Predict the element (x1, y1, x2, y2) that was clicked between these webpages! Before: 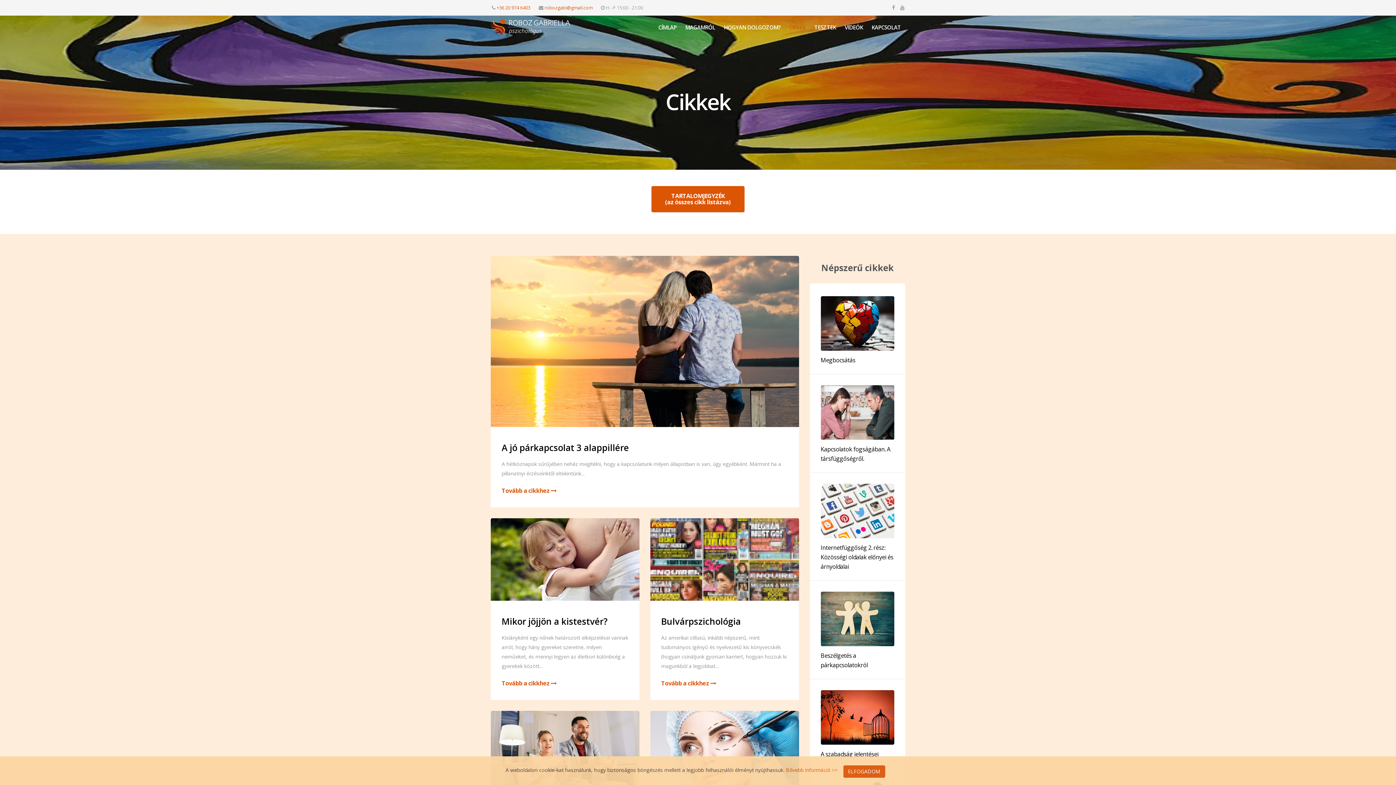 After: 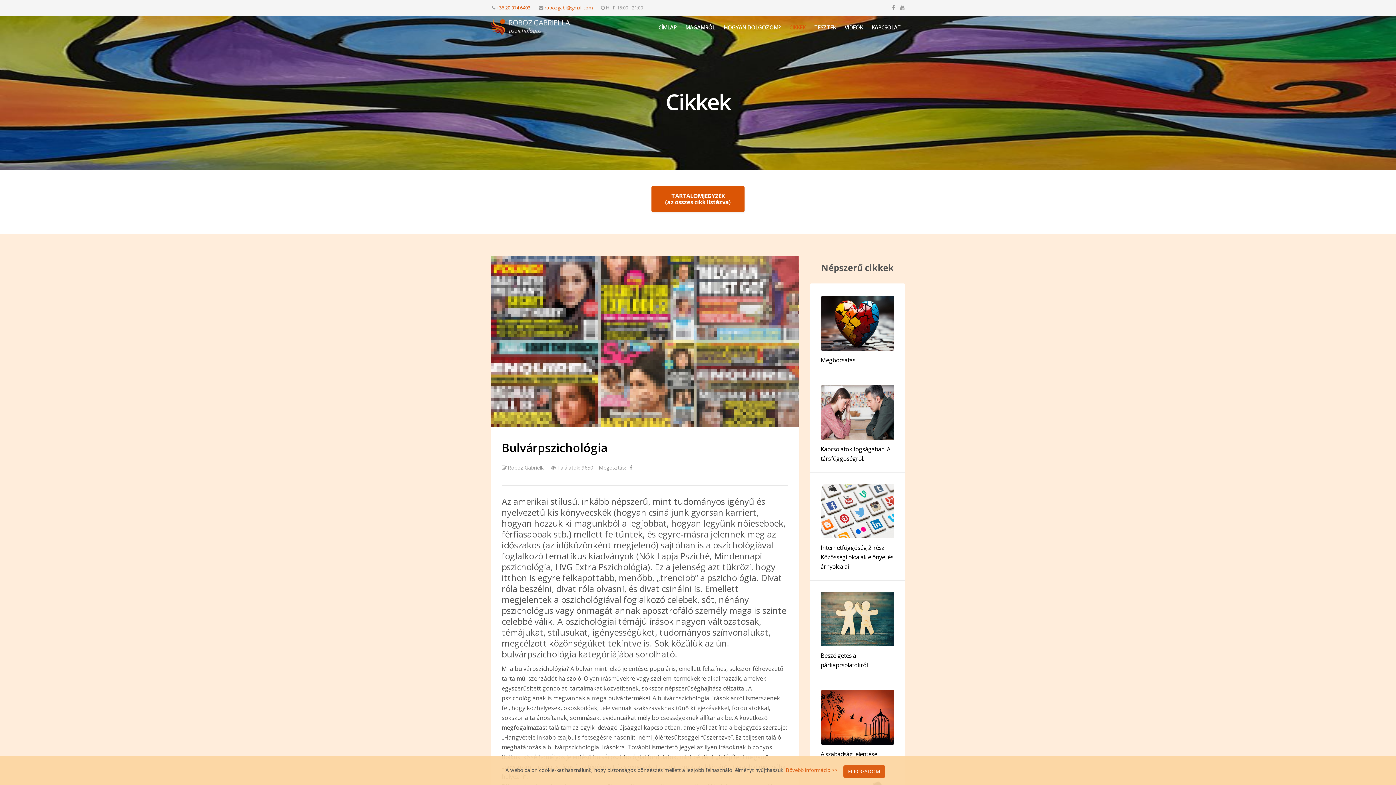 Action: bbox: (661, 679, 716, 687) label: Tovább a cikkhez 